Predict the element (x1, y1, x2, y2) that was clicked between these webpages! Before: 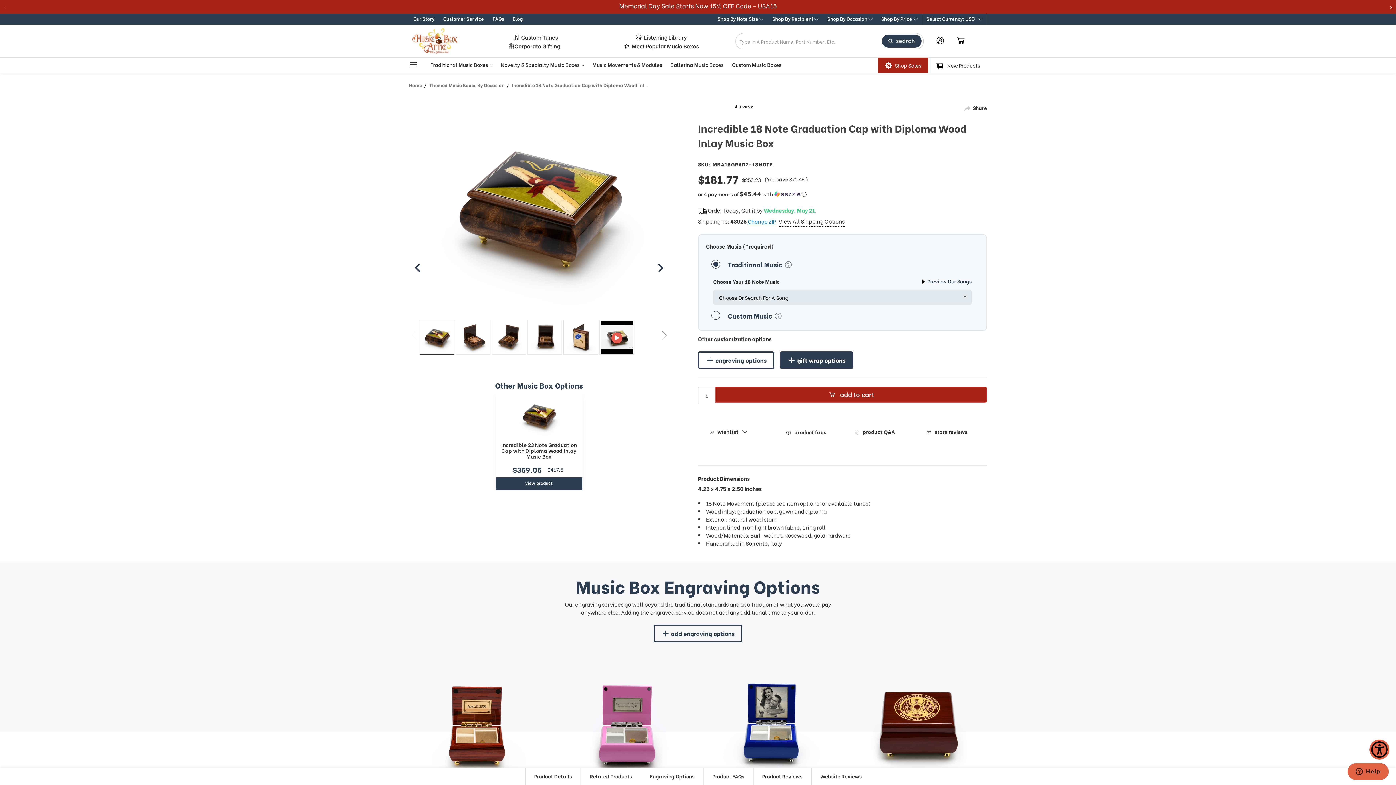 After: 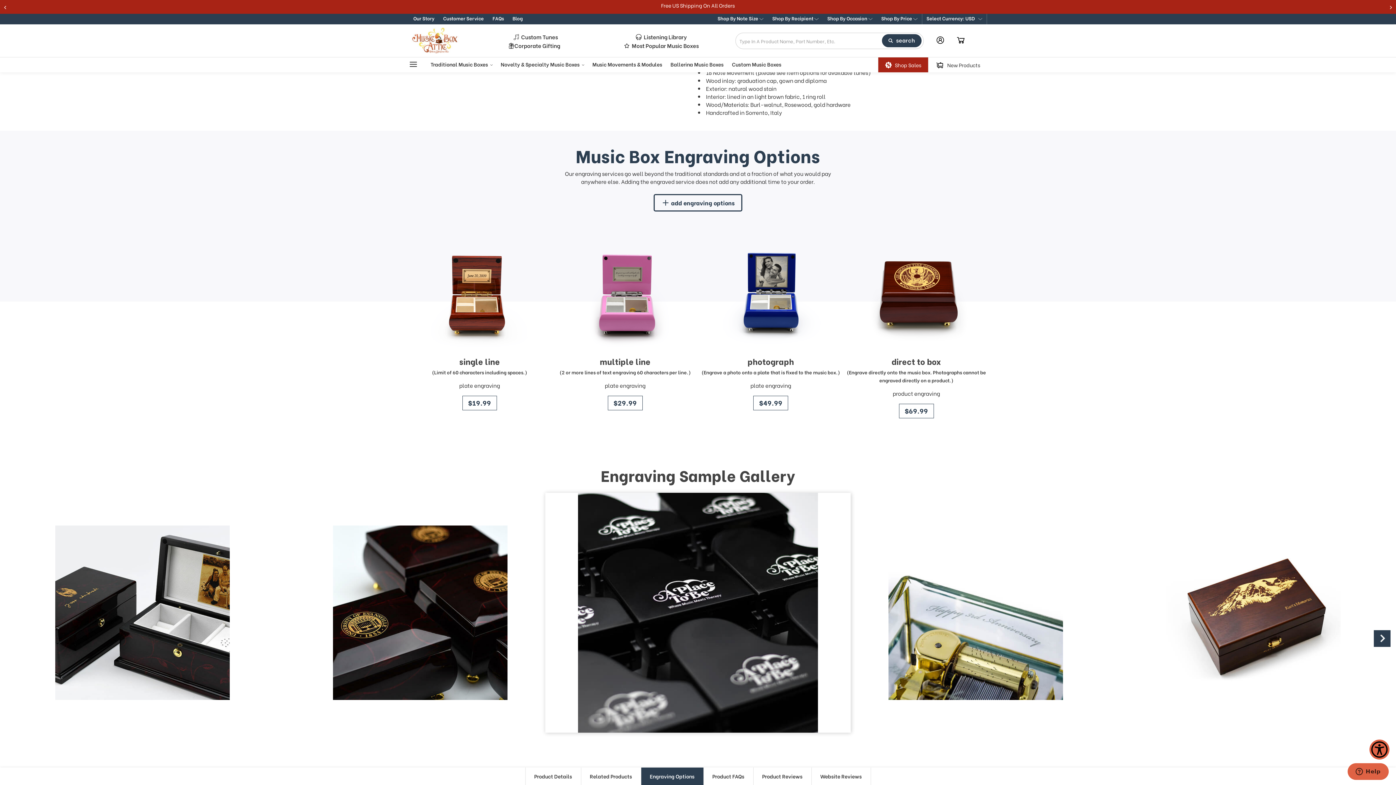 Action: bbox: (641, 768, 703, 785) label: Engraving Options